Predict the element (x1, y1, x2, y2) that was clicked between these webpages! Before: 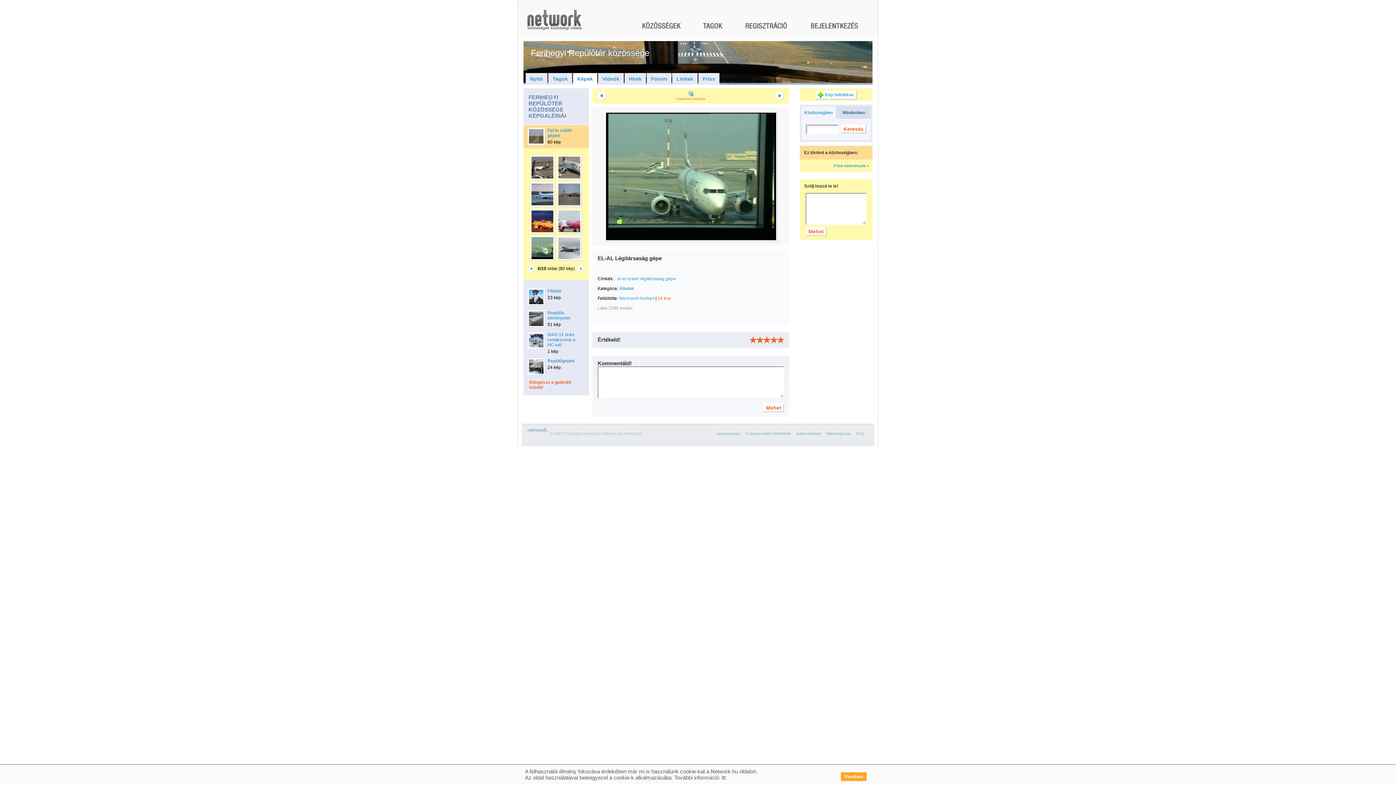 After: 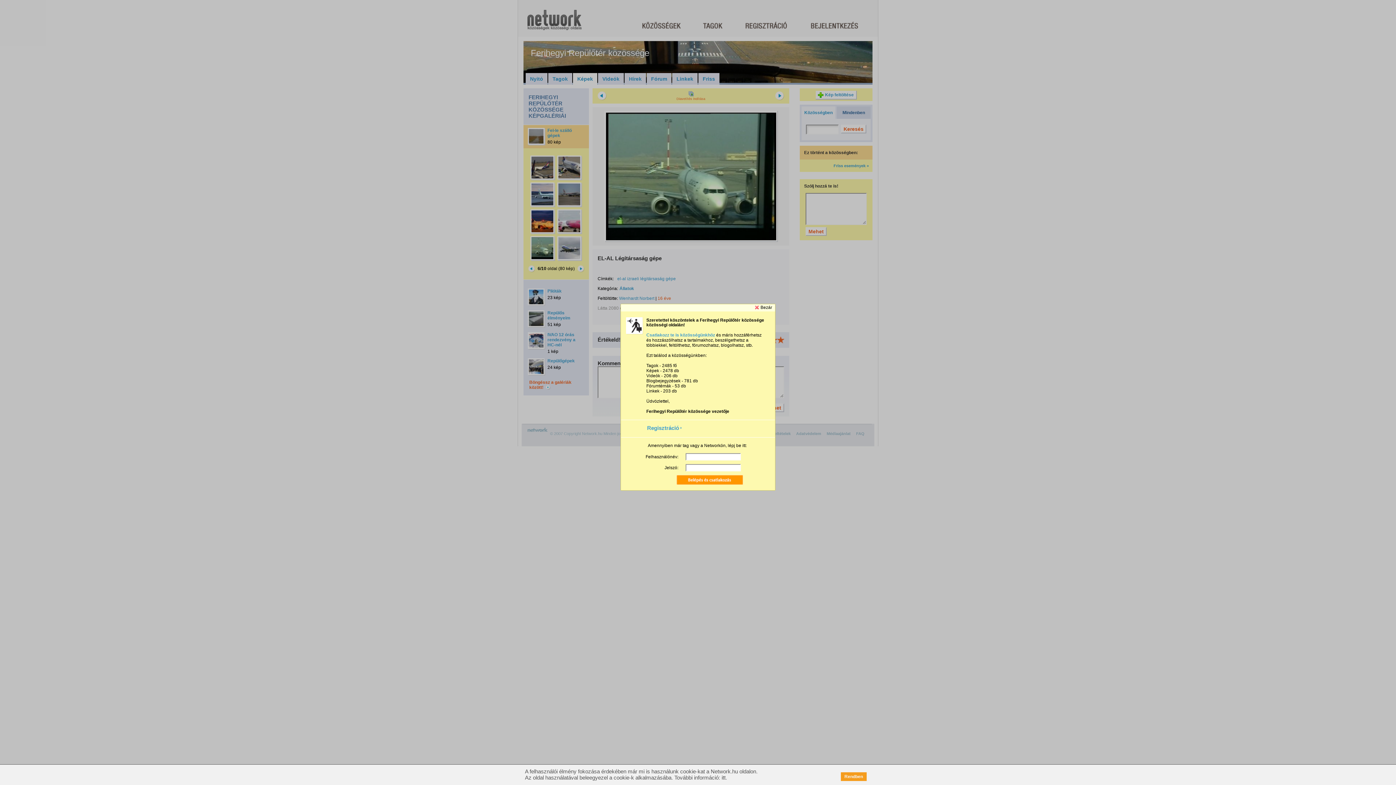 Action: label: Repülőgépek bbox: (547, 358, 574, 363)